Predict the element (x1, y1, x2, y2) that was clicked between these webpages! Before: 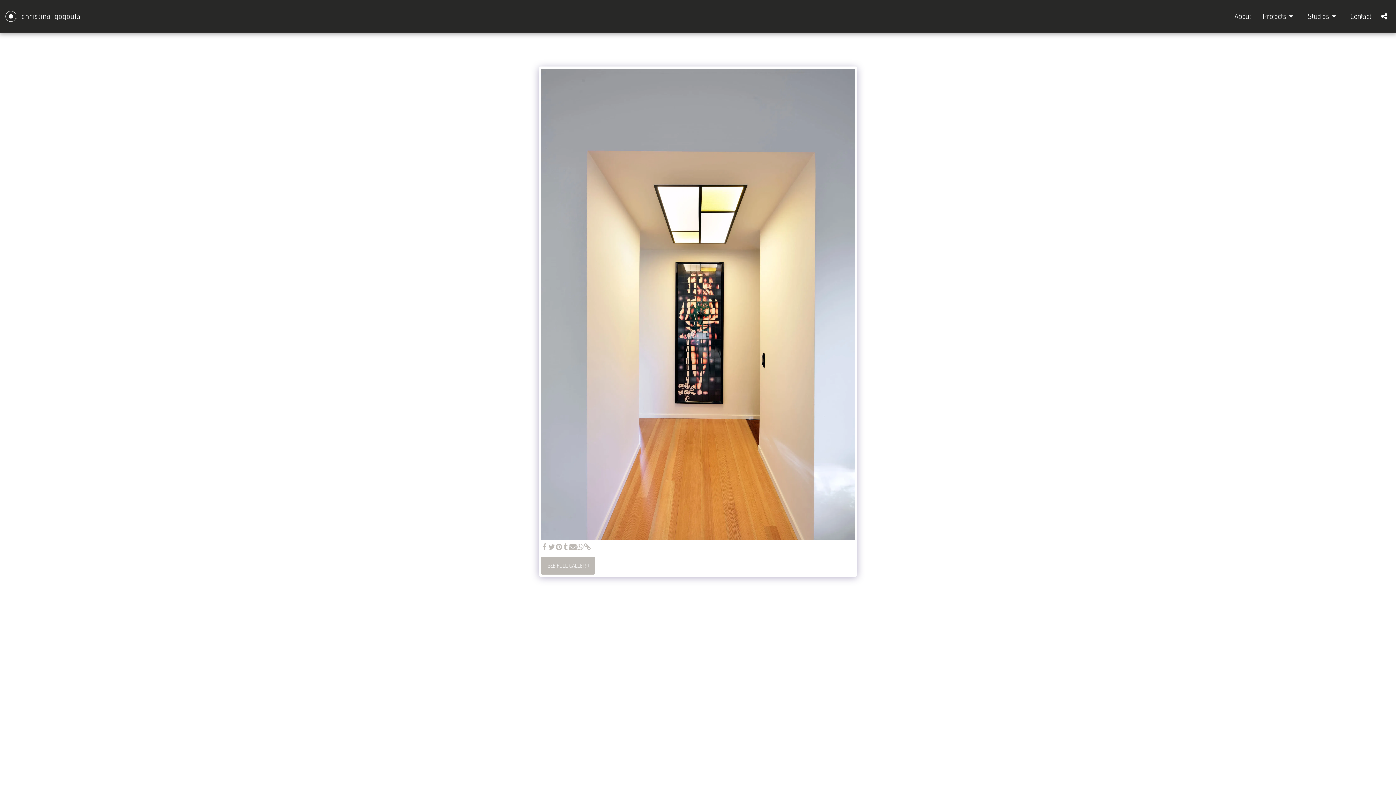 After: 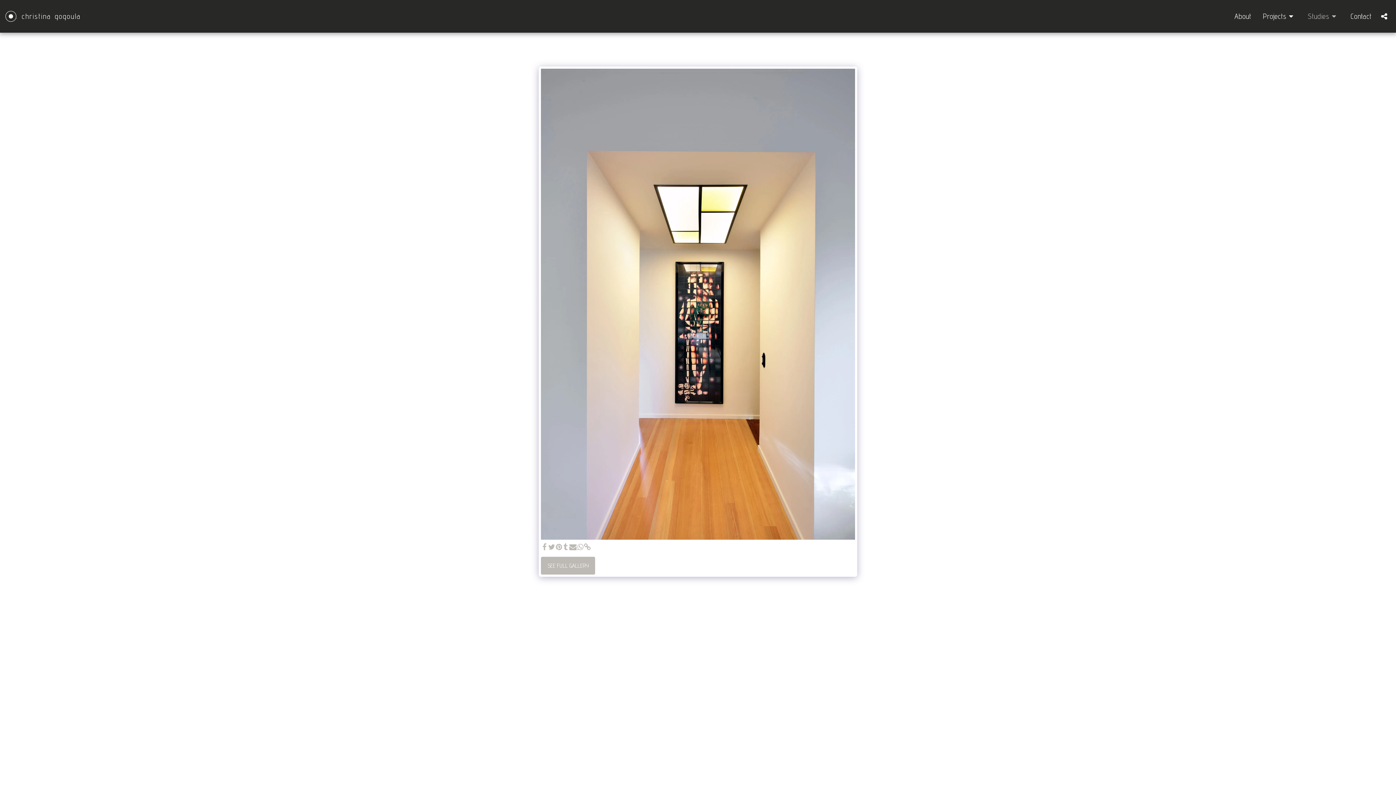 Action: bbox: (1302, 8, 1344, 23) label: Studies  